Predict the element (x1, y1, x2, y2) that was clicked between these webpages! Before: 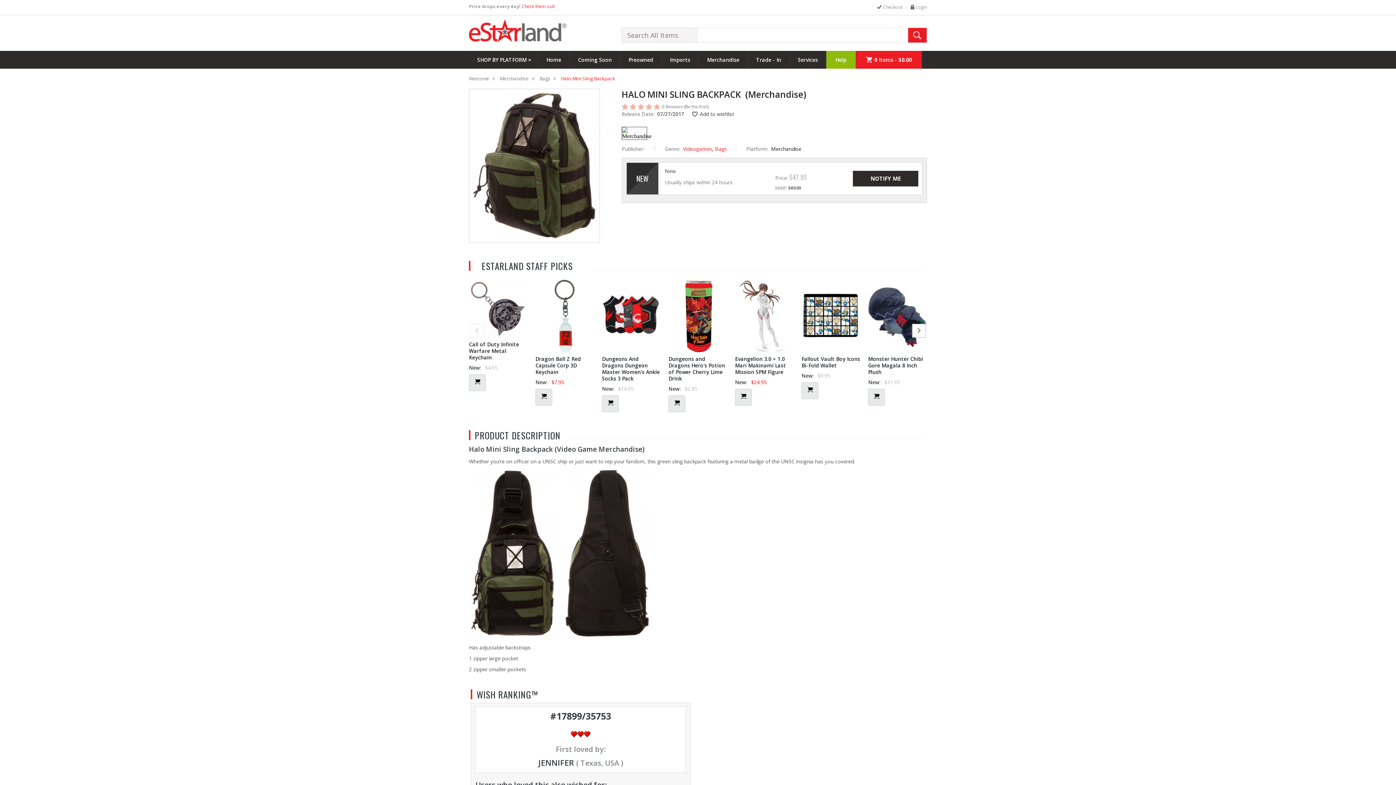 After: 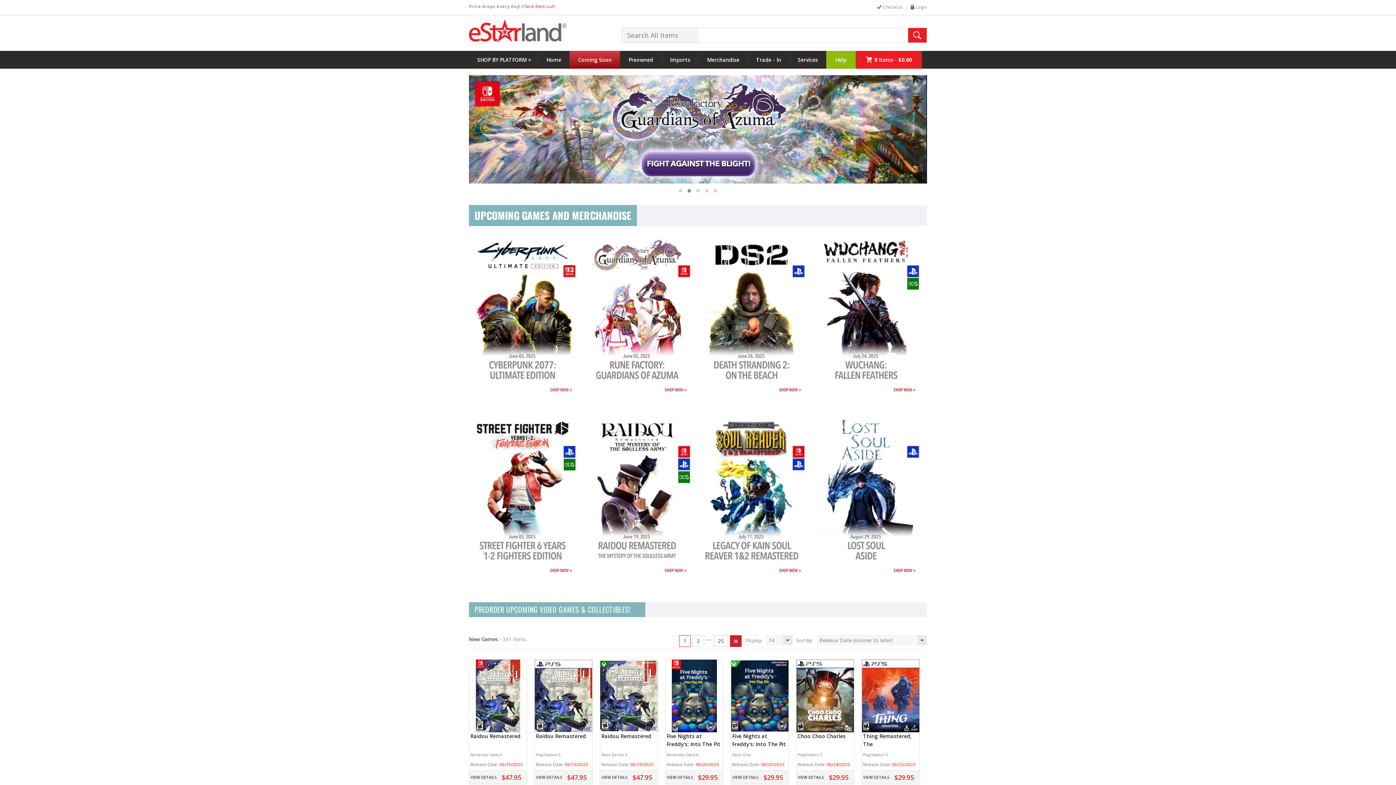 Action: bbox: (569, 50, 620, 68) label: Coming Soon